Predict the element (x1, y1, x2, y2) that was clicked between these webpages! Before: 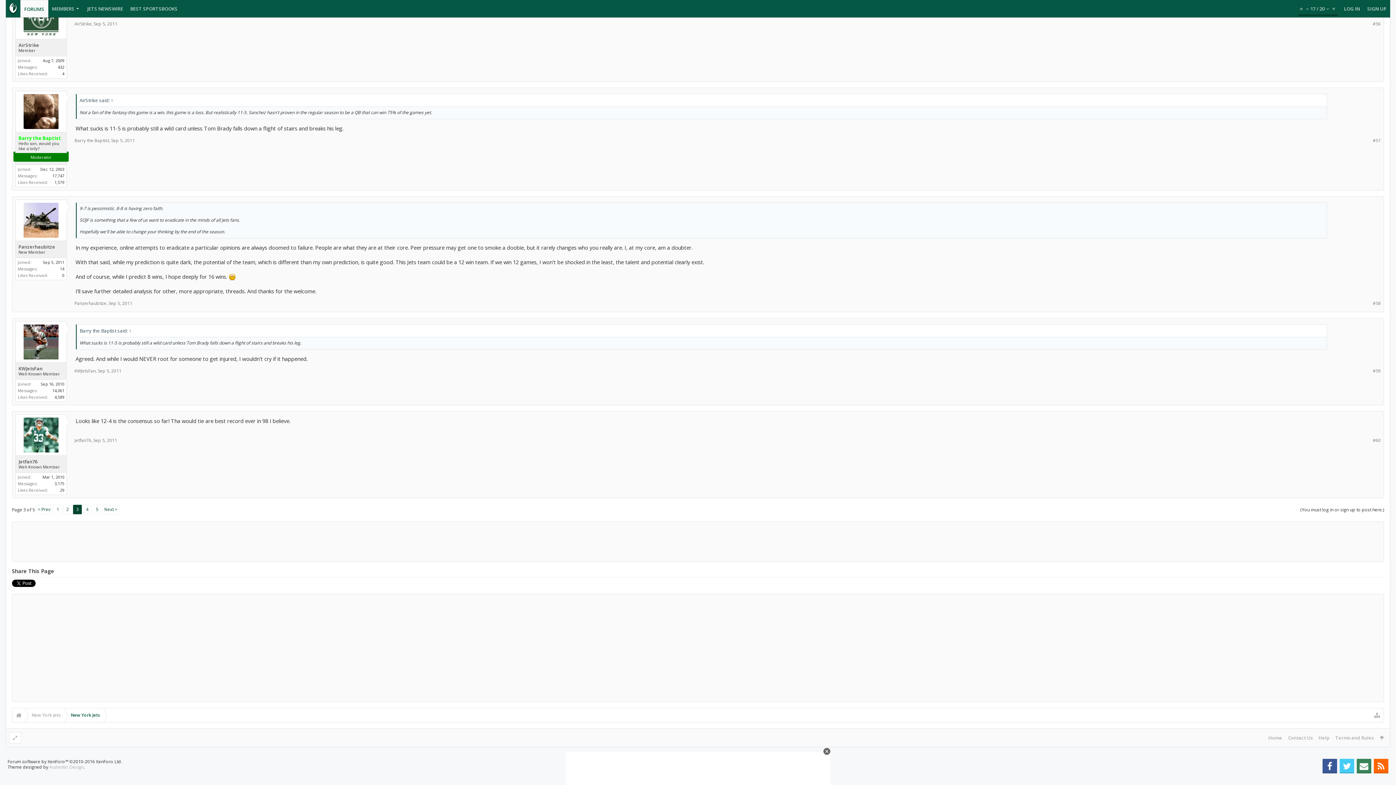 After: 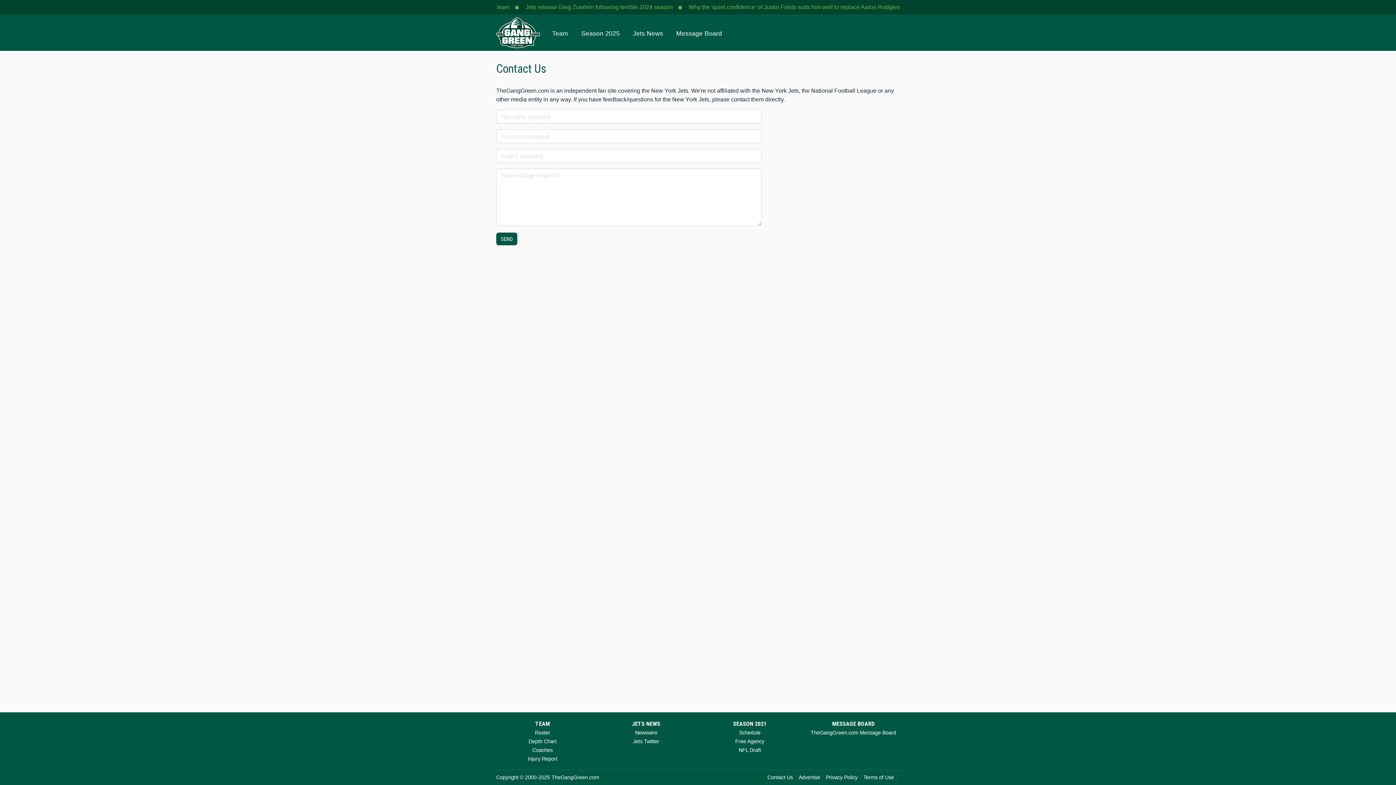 Action: bbox: (1357, 759, 1371, 773)